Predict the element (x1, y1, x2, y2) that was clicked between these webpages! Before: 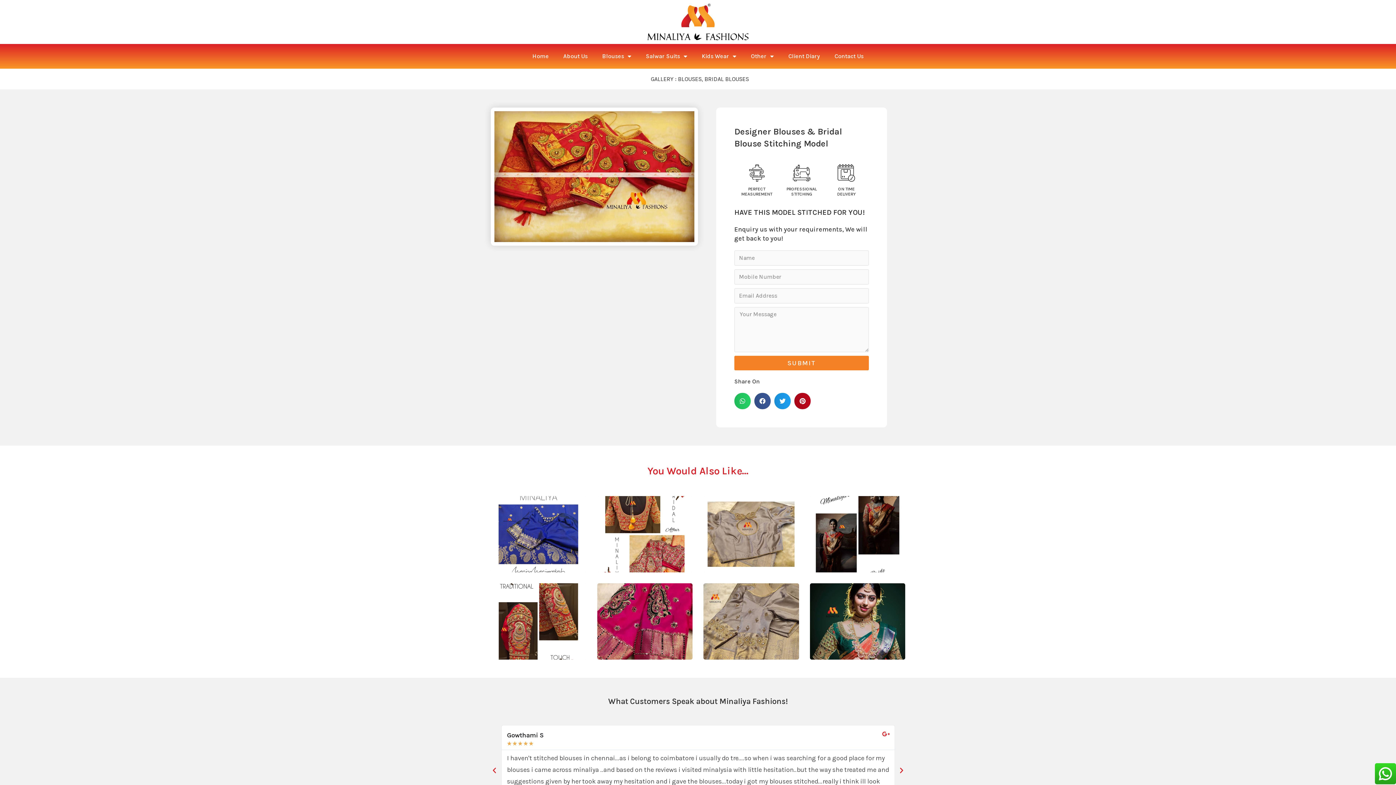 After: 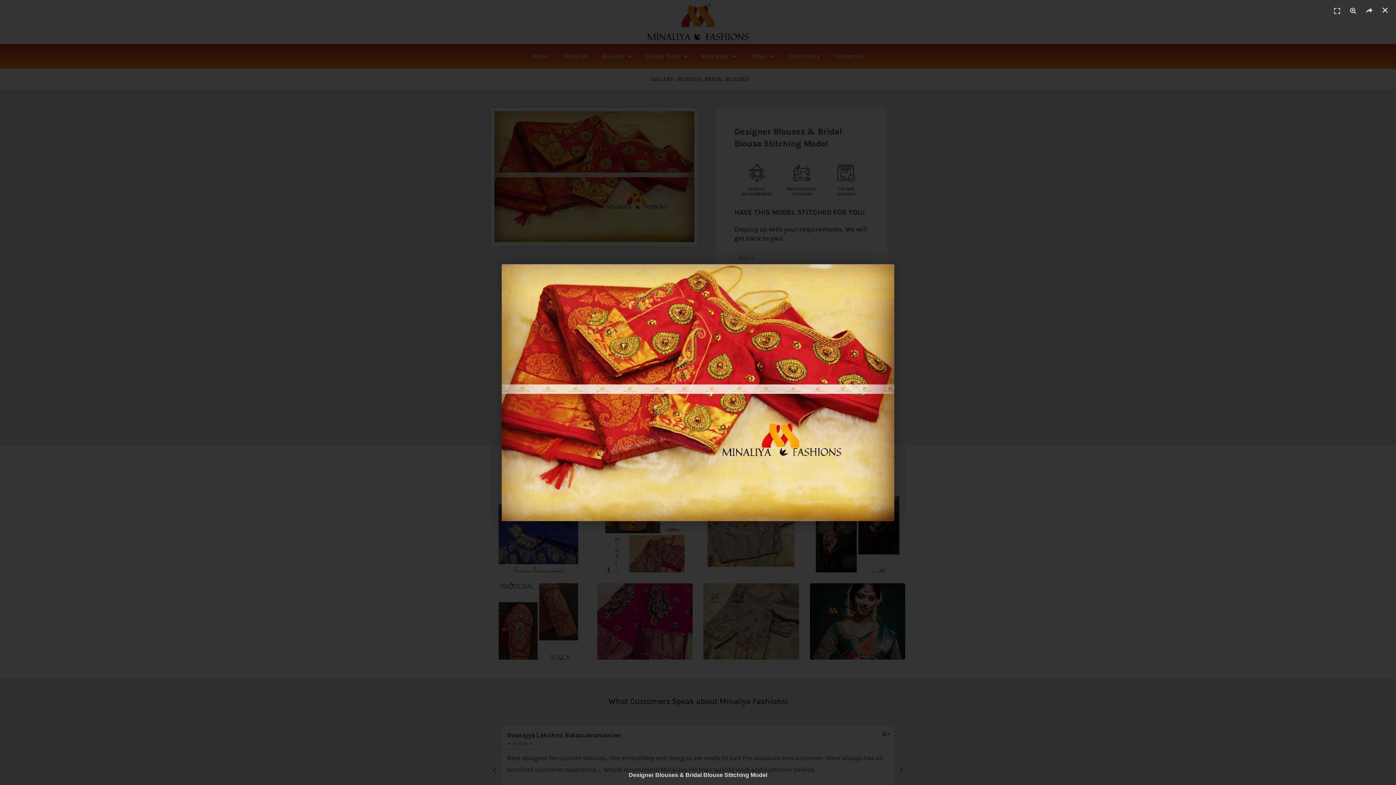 Action: bbox: (490, 107, 698, 245)